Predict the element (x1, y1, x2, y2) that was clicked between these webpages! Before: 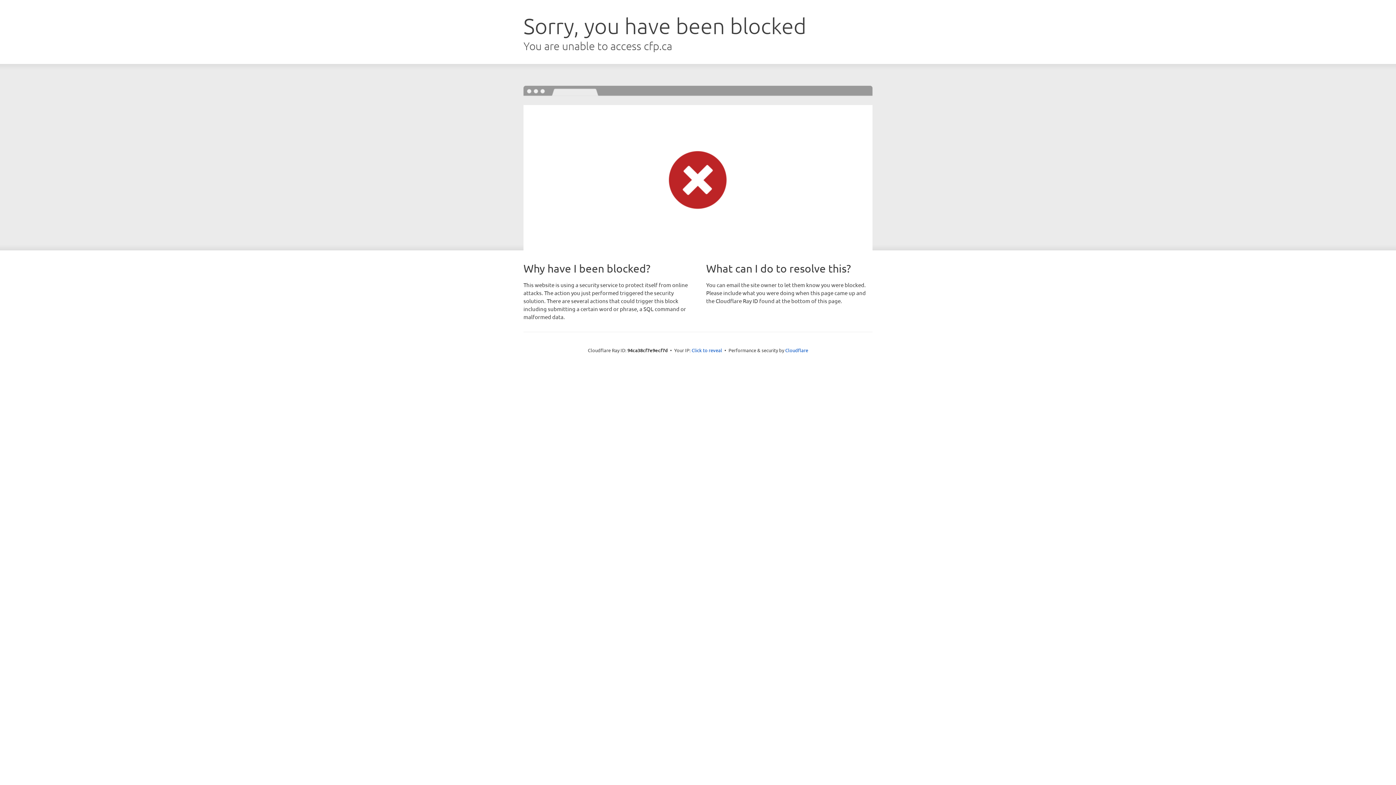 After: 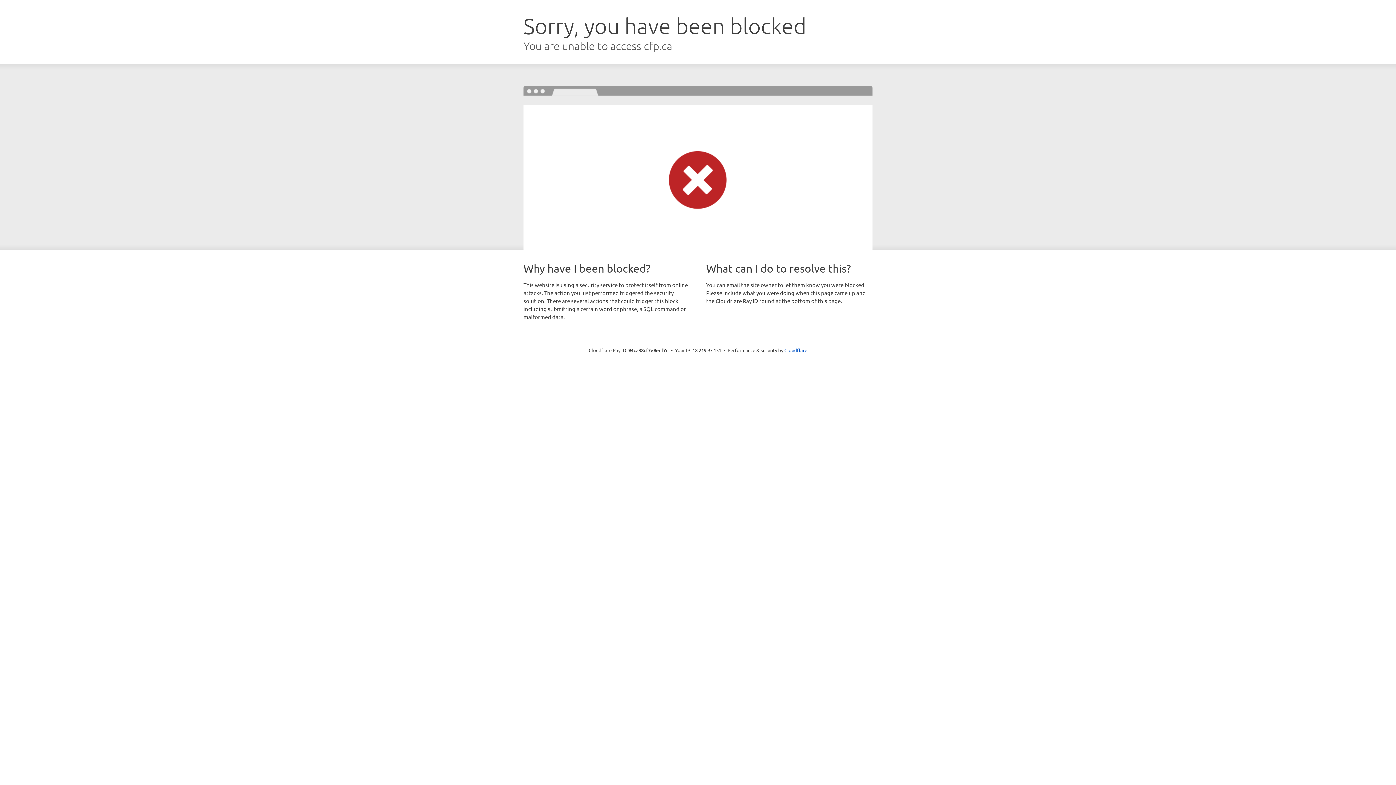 Action: label: Click to reveal bbox: (691, 346, 722, 353)